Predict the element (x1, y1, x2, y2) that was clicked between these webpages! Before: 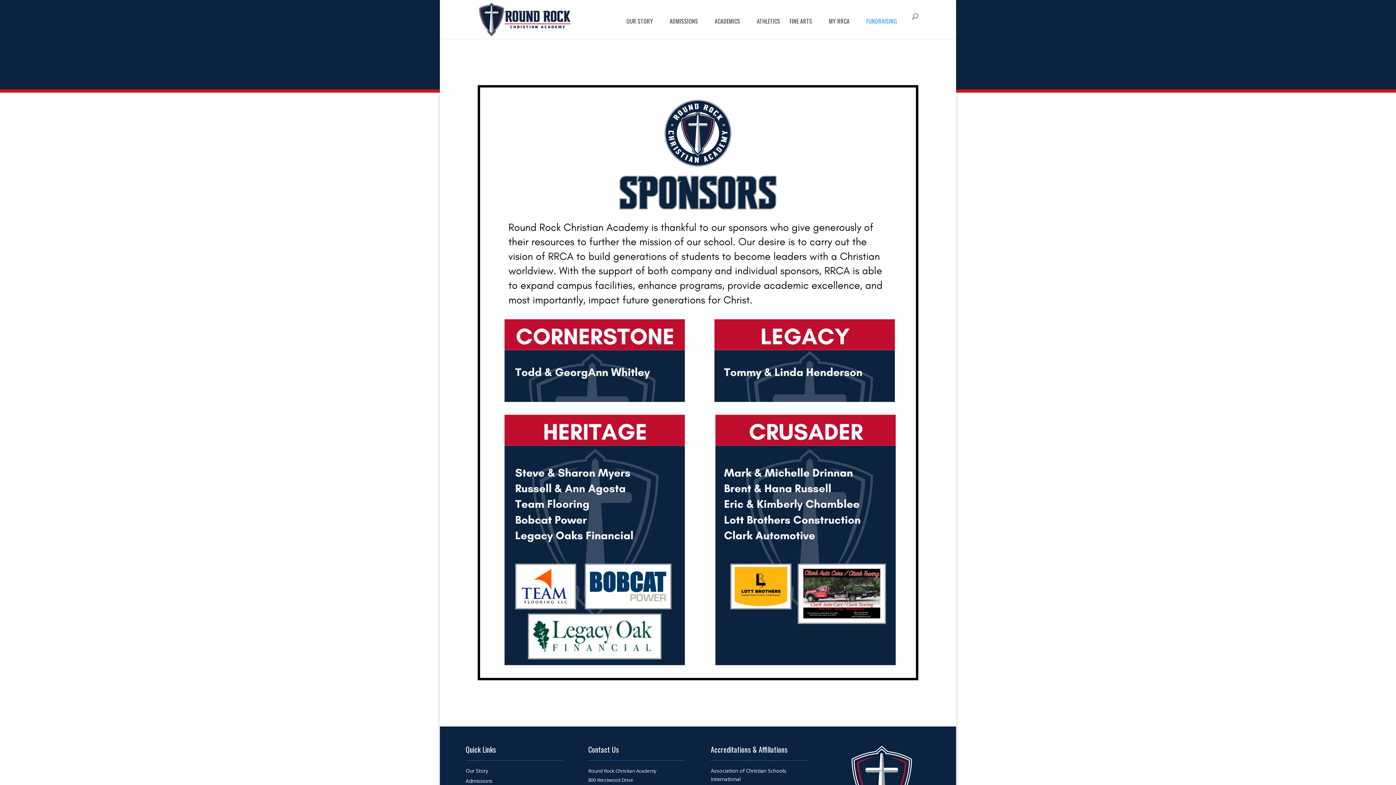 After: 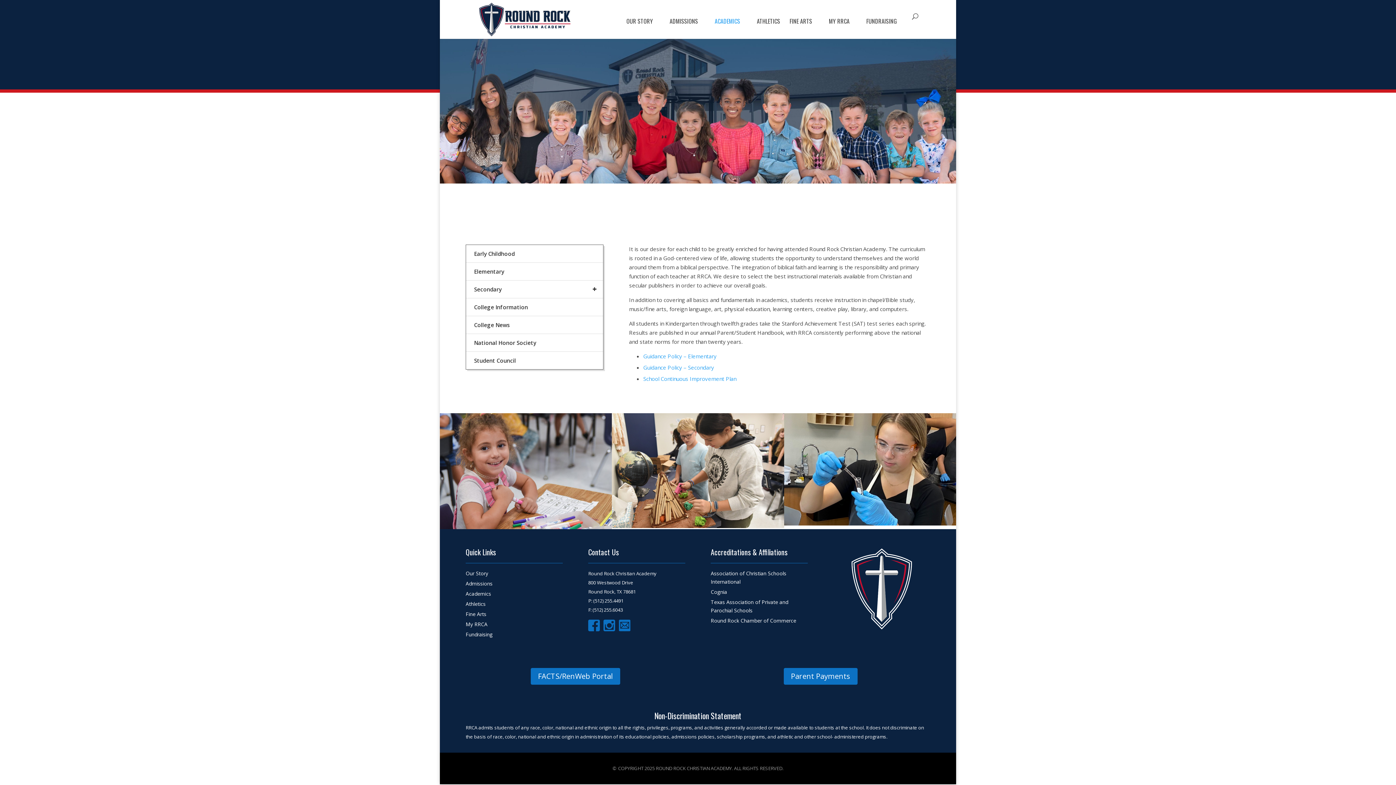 Action: label: ACADEMICS bbox: (714, 18, 747, 37)